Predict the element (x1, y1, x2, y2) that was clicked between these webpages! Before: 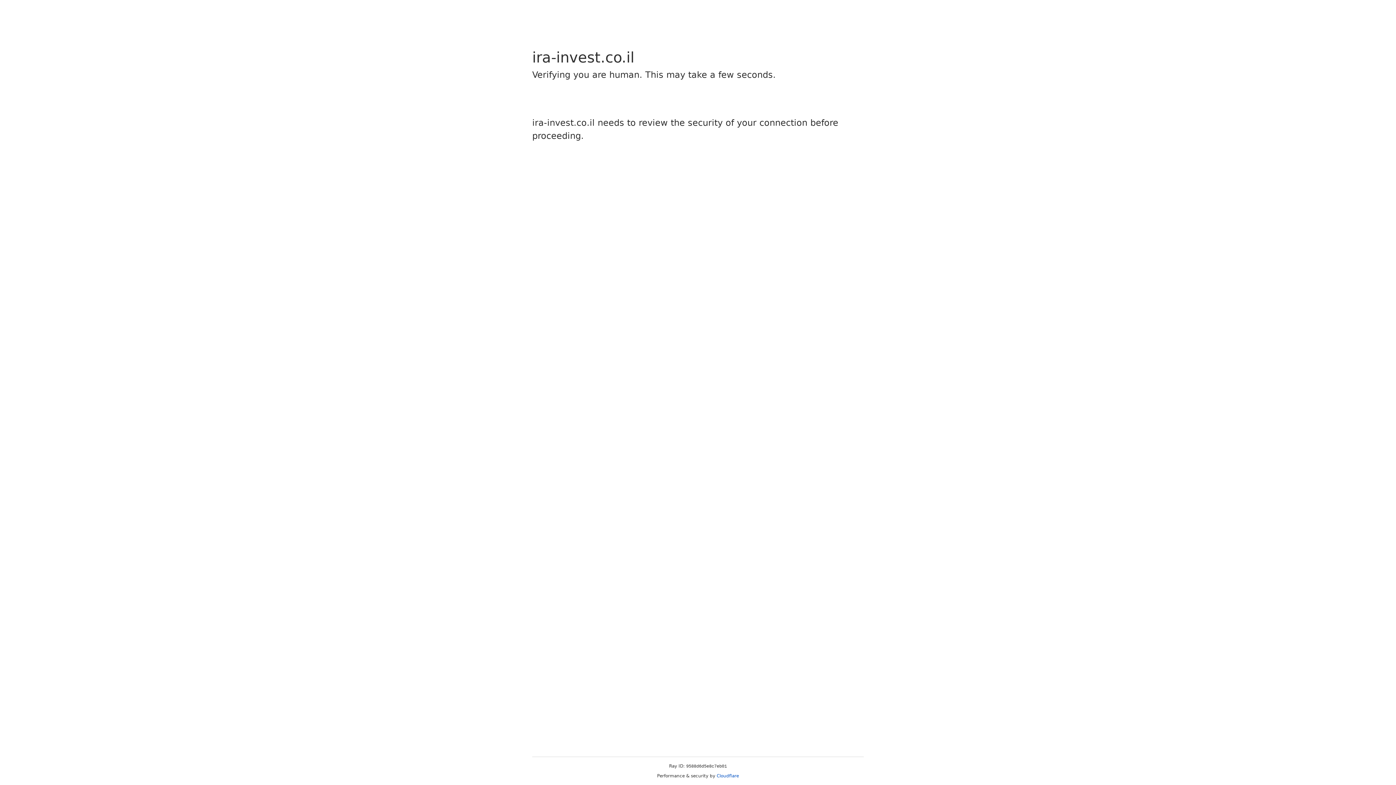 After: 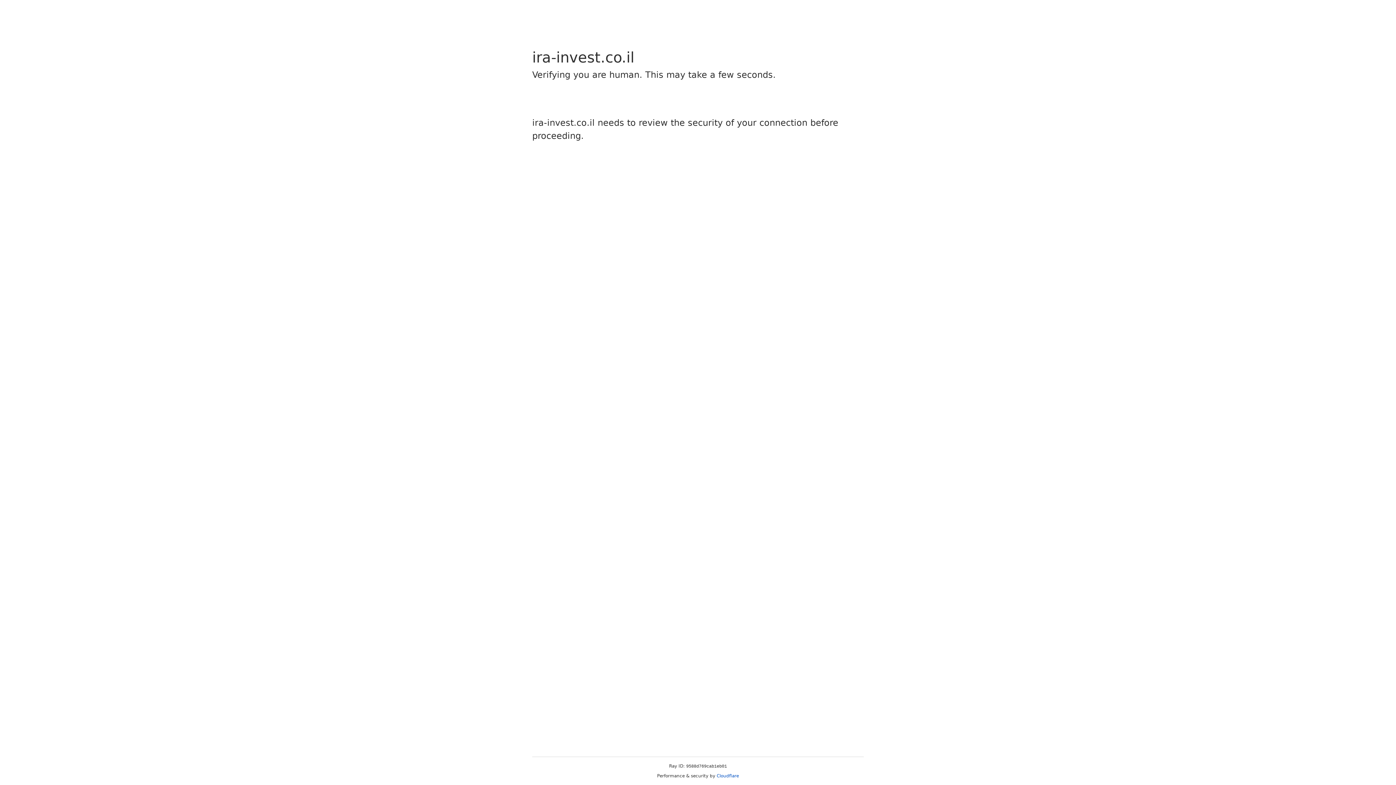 Action: bbox: (716, 773, 739, 778) label: Cloudflare